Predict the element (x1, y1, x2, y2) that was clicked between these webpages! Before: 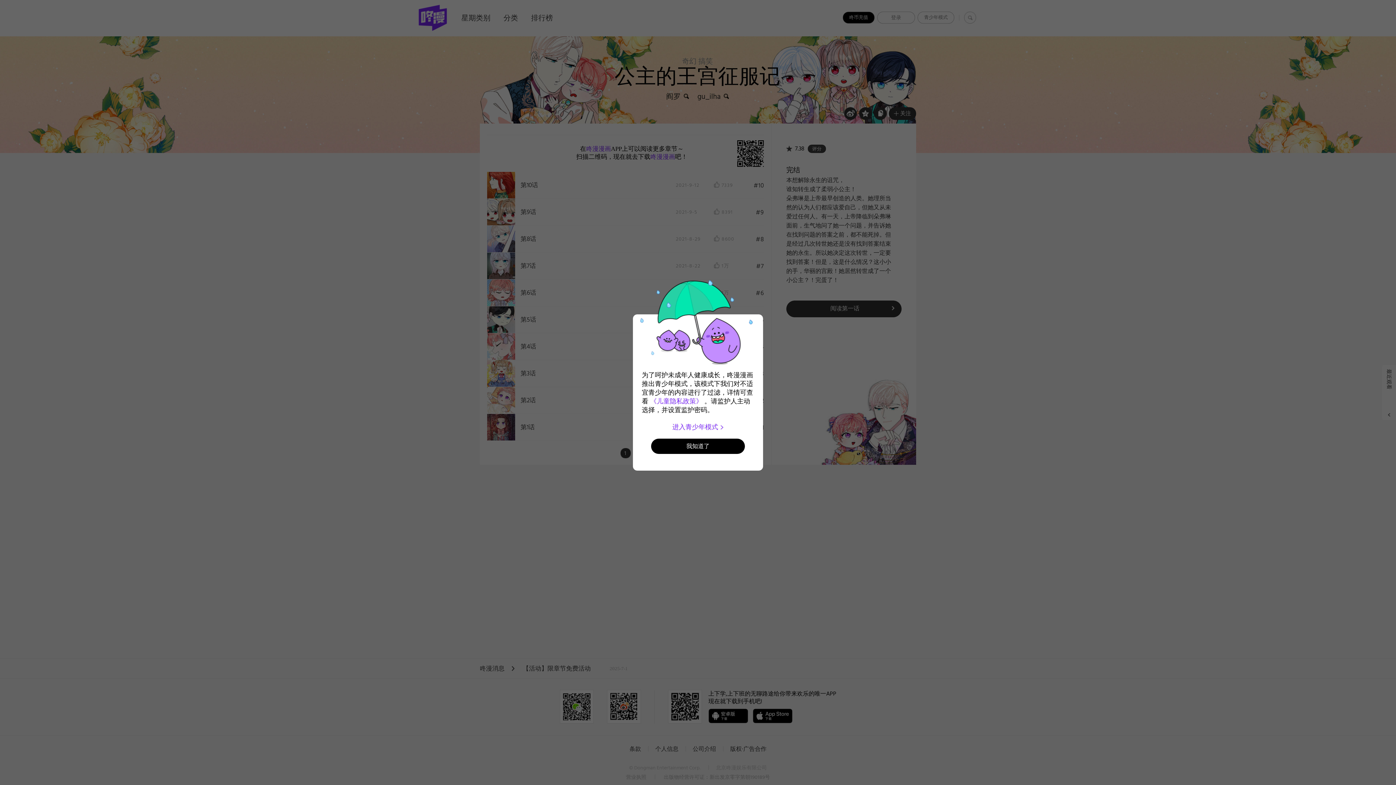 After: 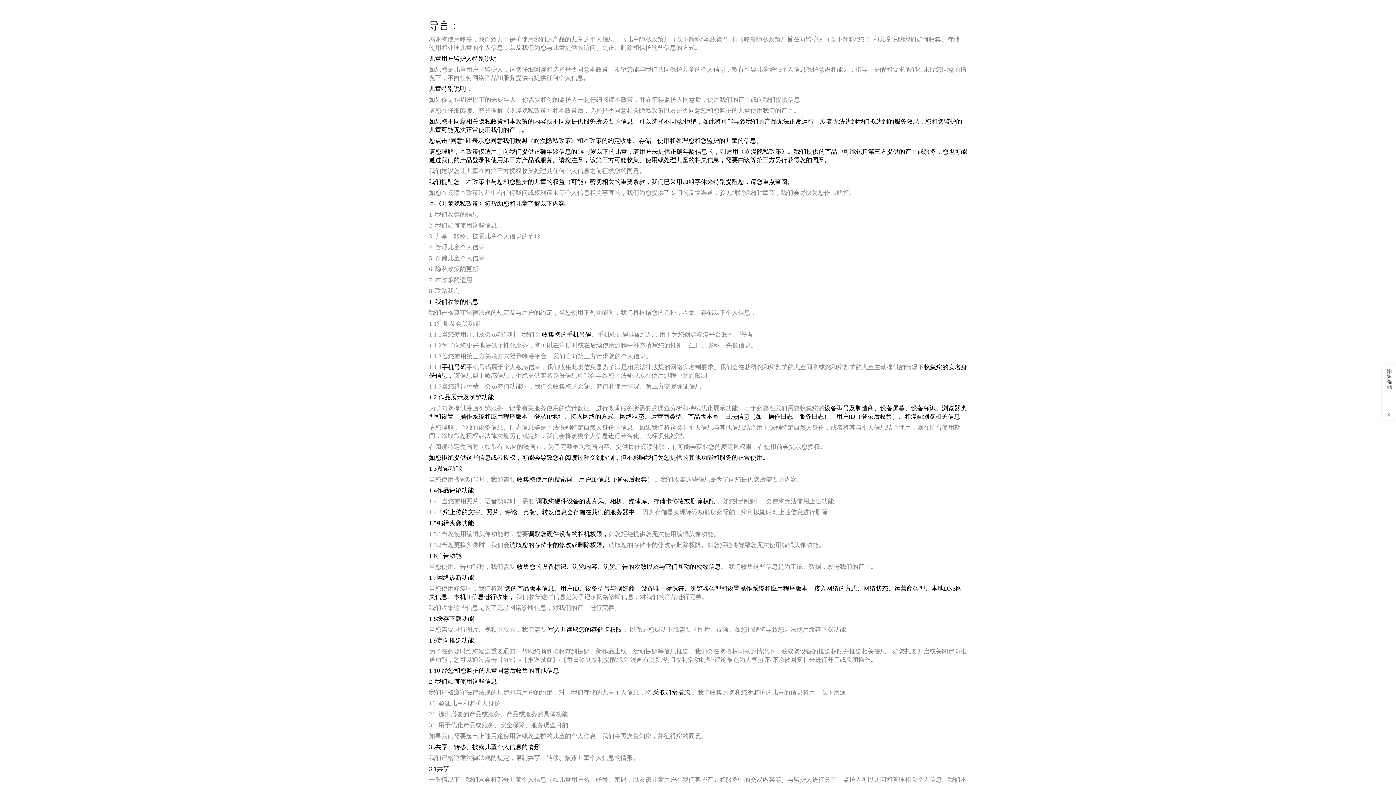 Action: label: 《儿童隐私政策》 bbox: (650, 397, 702, 405)